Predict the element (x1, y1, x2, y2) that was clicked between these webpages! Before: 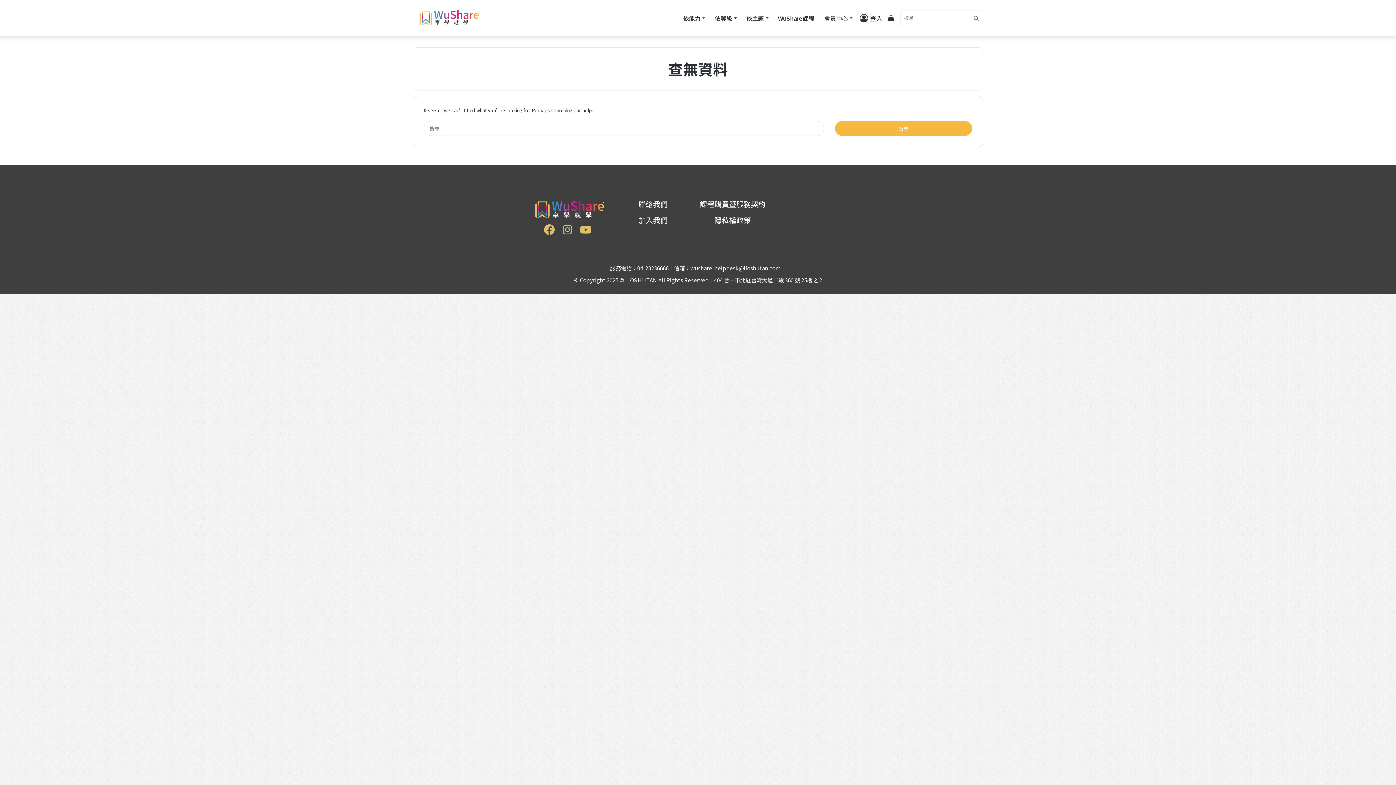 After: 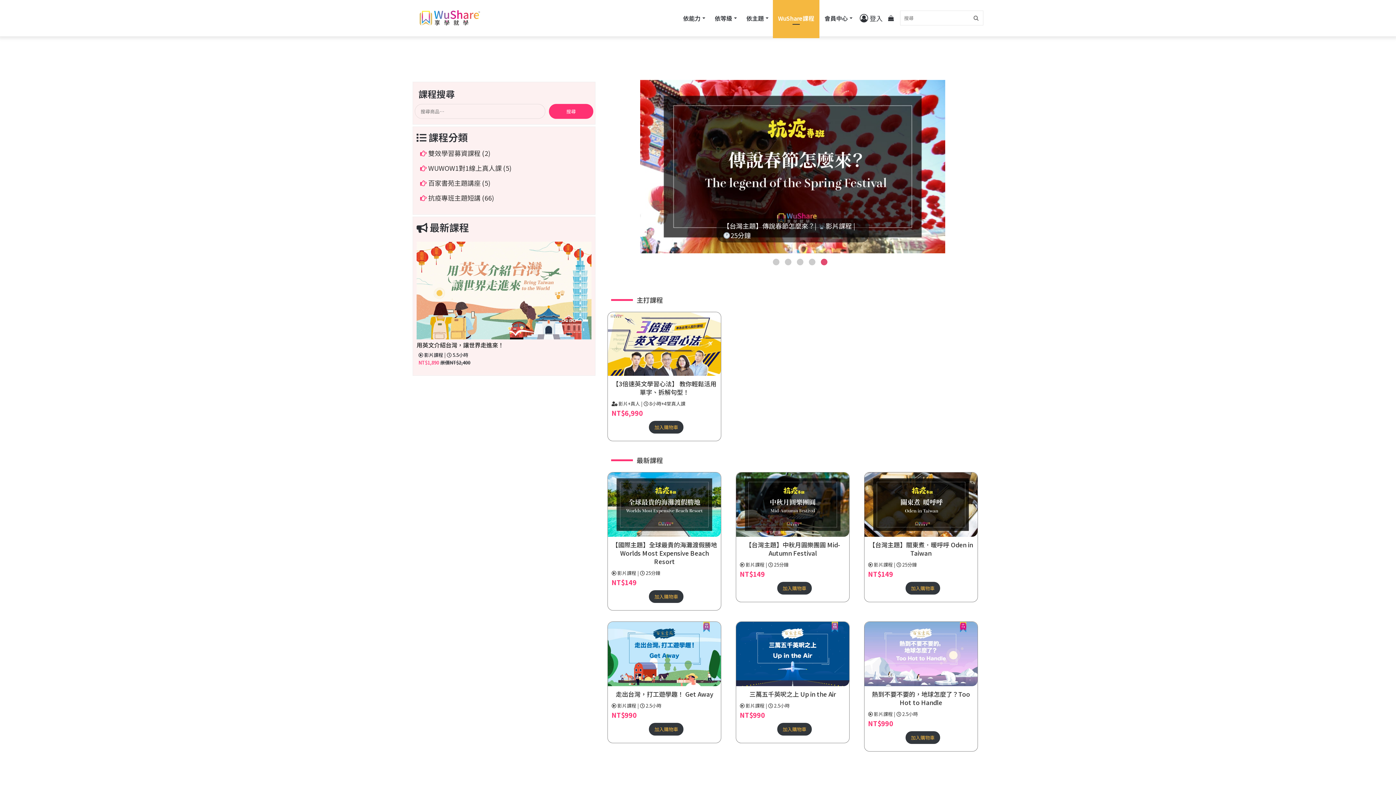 Action: bbox: (773, 0, 819, 36) label: WuShare課程